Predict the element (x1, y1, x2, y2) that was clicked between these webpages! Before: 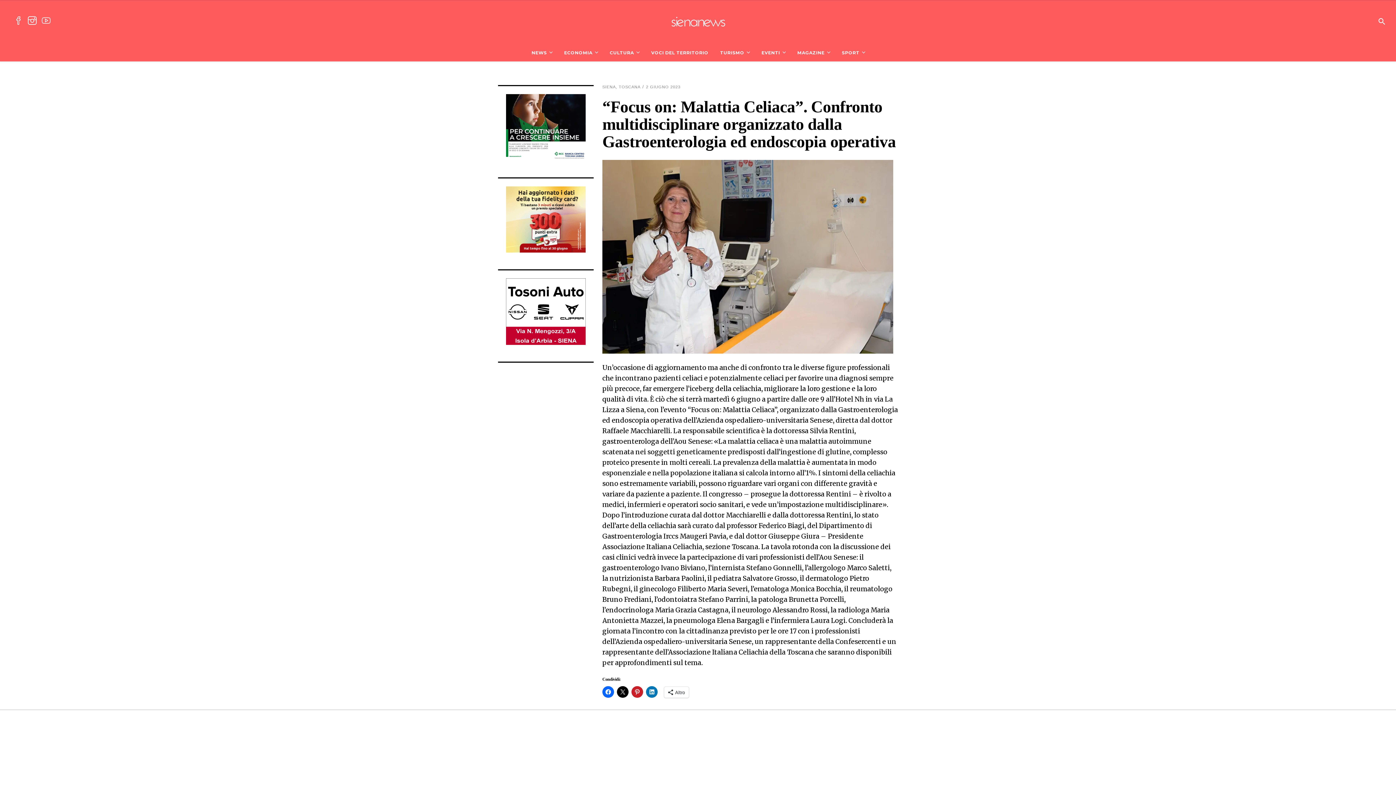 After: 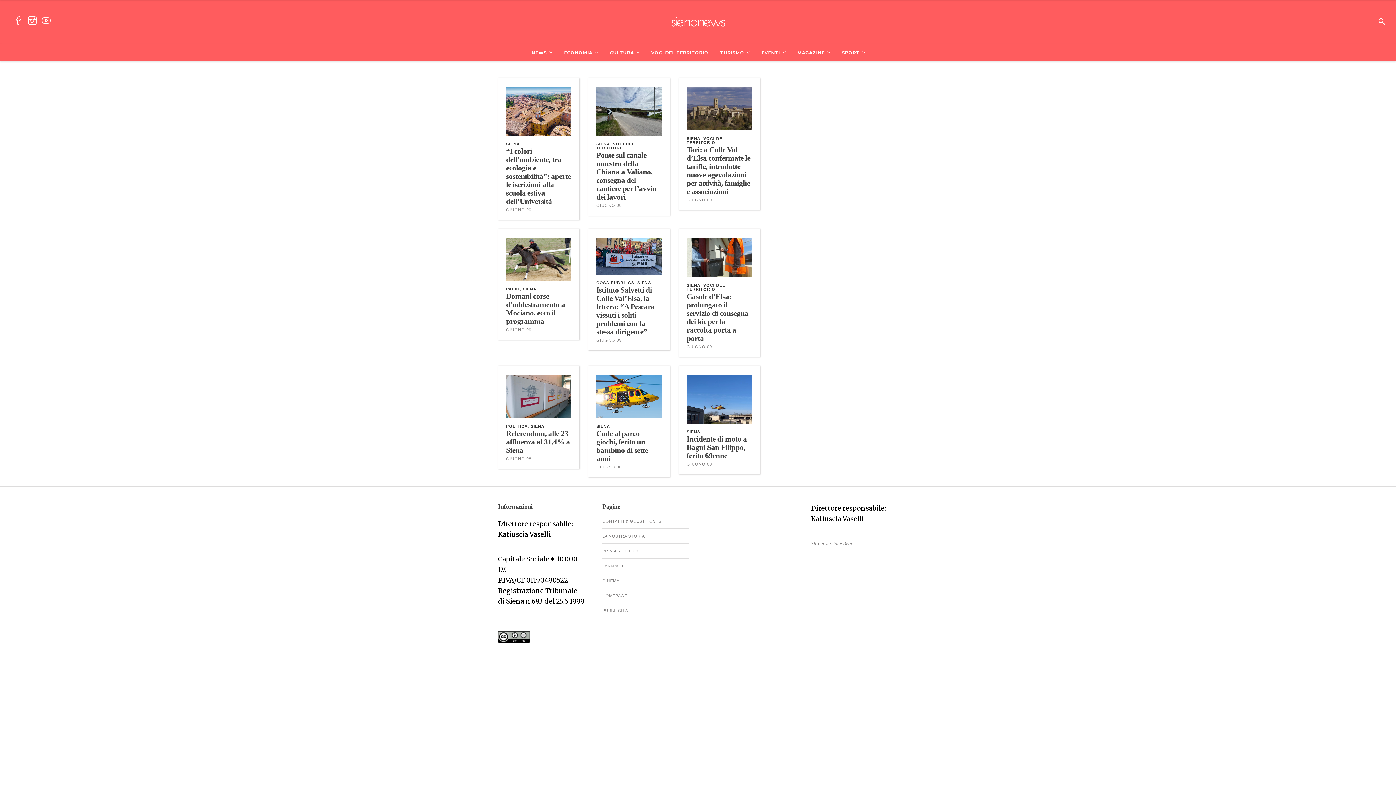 Action: label: SIENA bbox: (602, 84, 616, 89)